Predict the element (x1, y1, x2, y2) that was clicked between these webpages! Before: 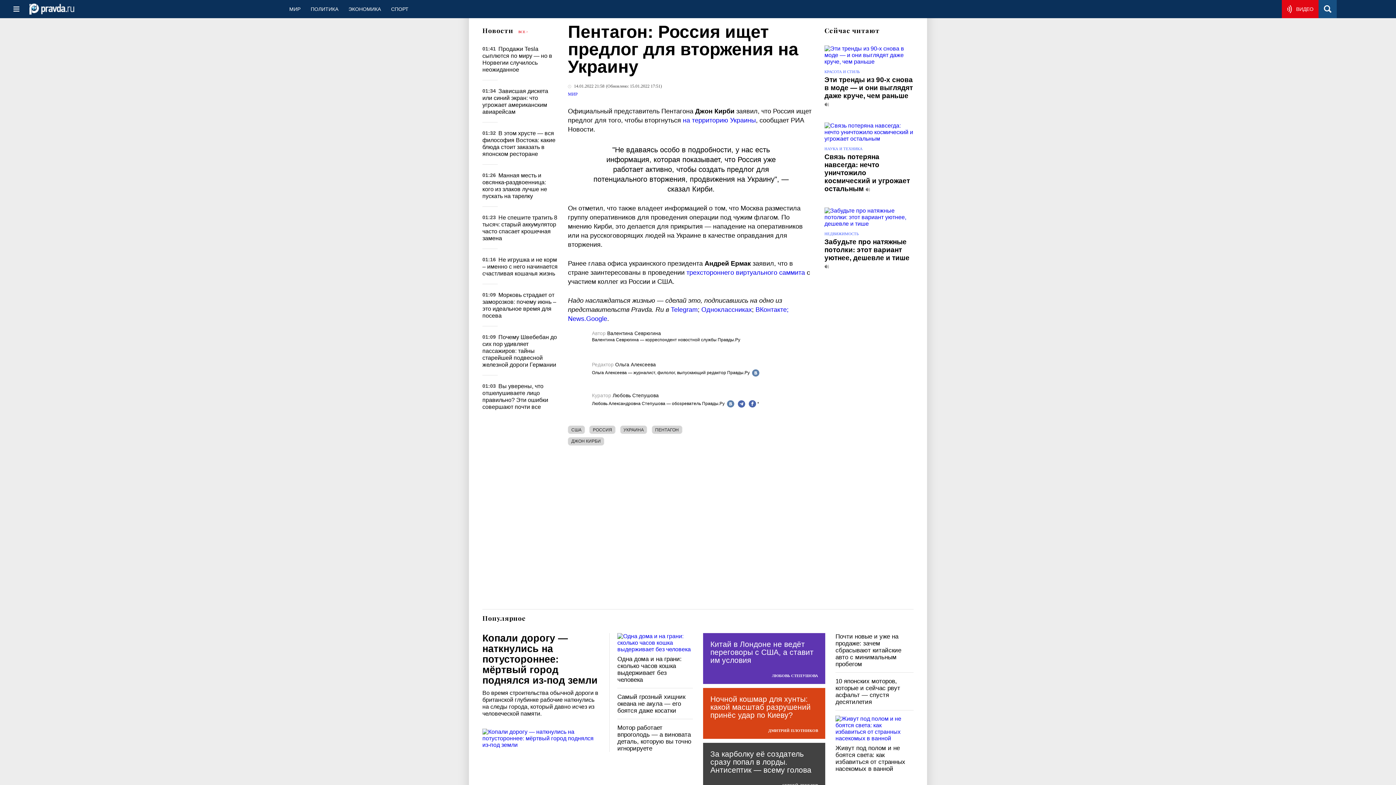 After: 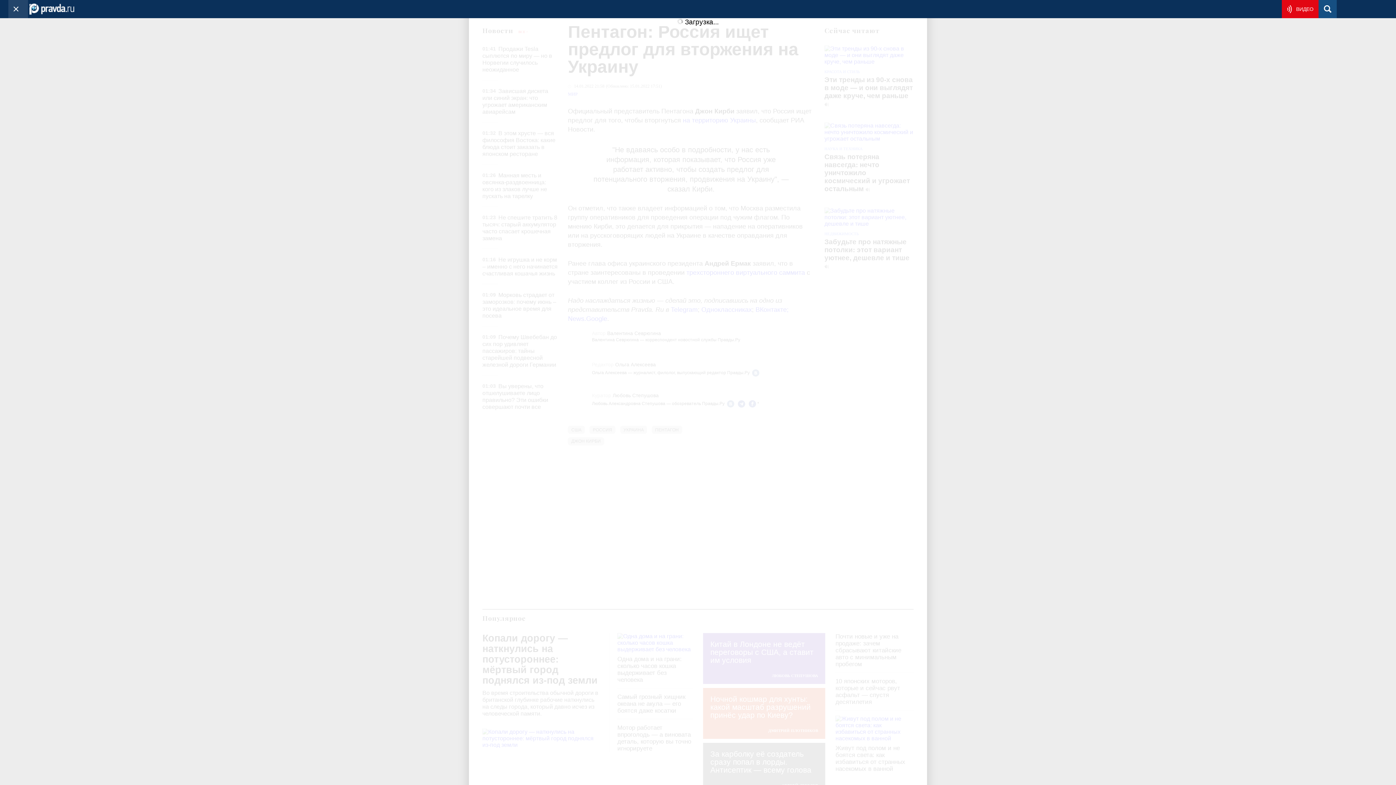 Action: bbox: (8, 0, 28, 18)